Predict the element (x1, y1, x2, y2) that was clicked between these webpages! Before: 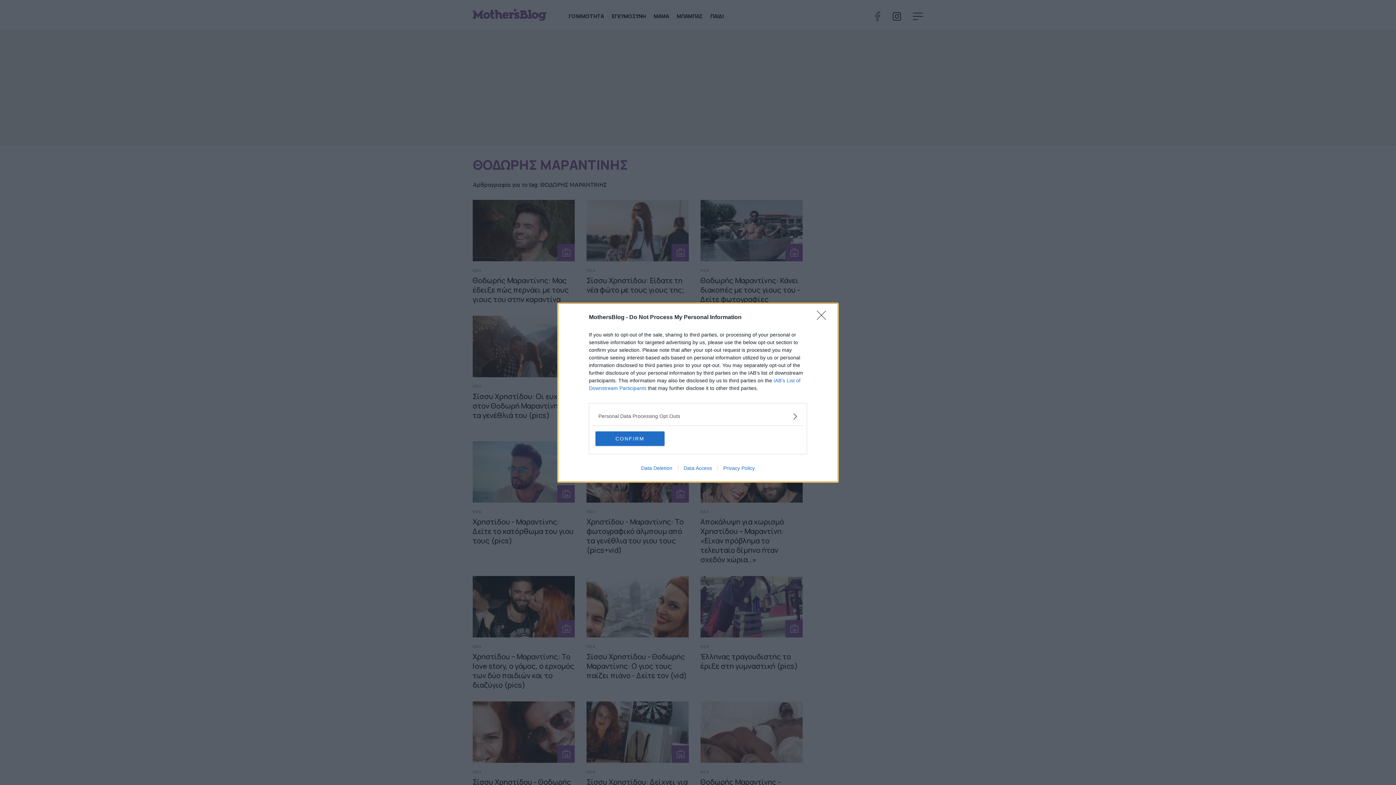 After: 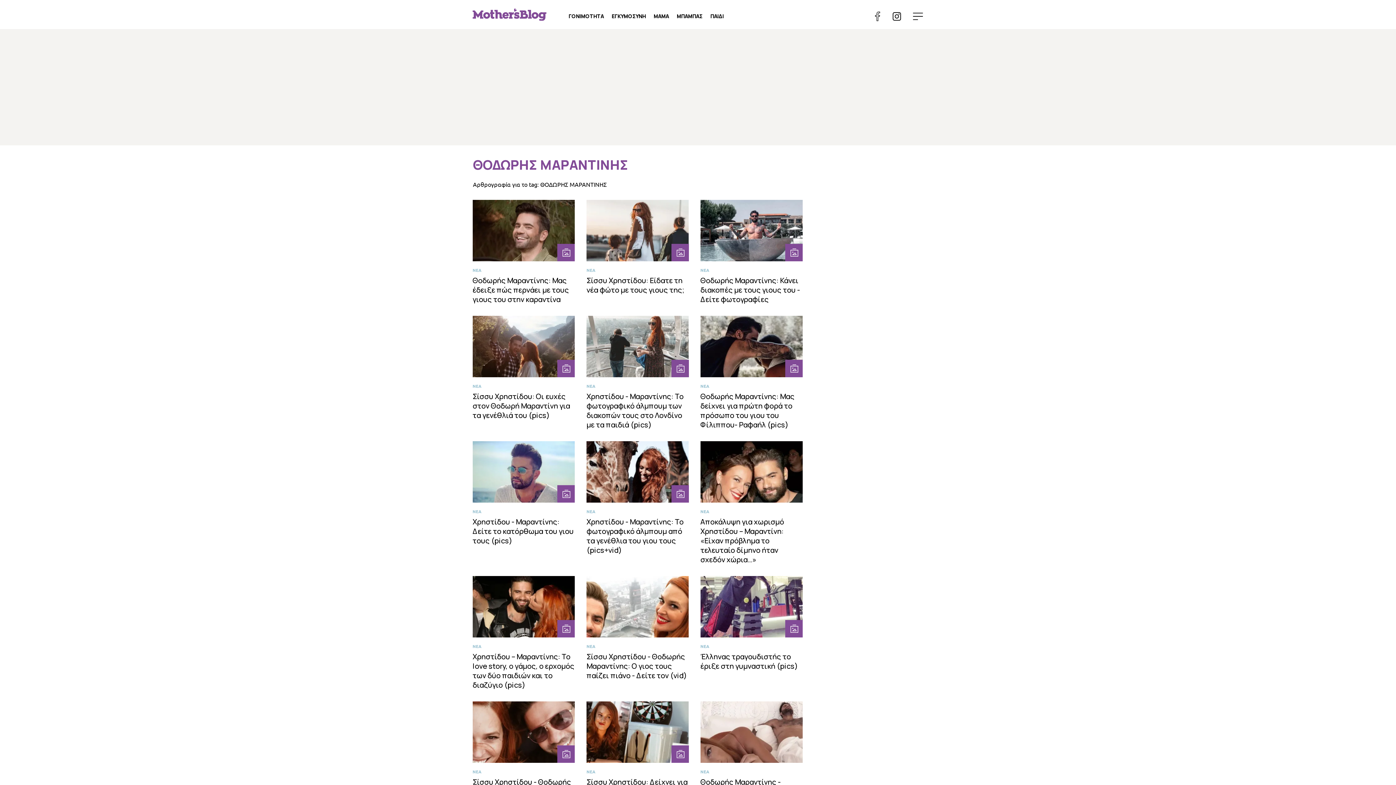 Action: bbox: (595, 431, 664, 446) label: CONFIRM